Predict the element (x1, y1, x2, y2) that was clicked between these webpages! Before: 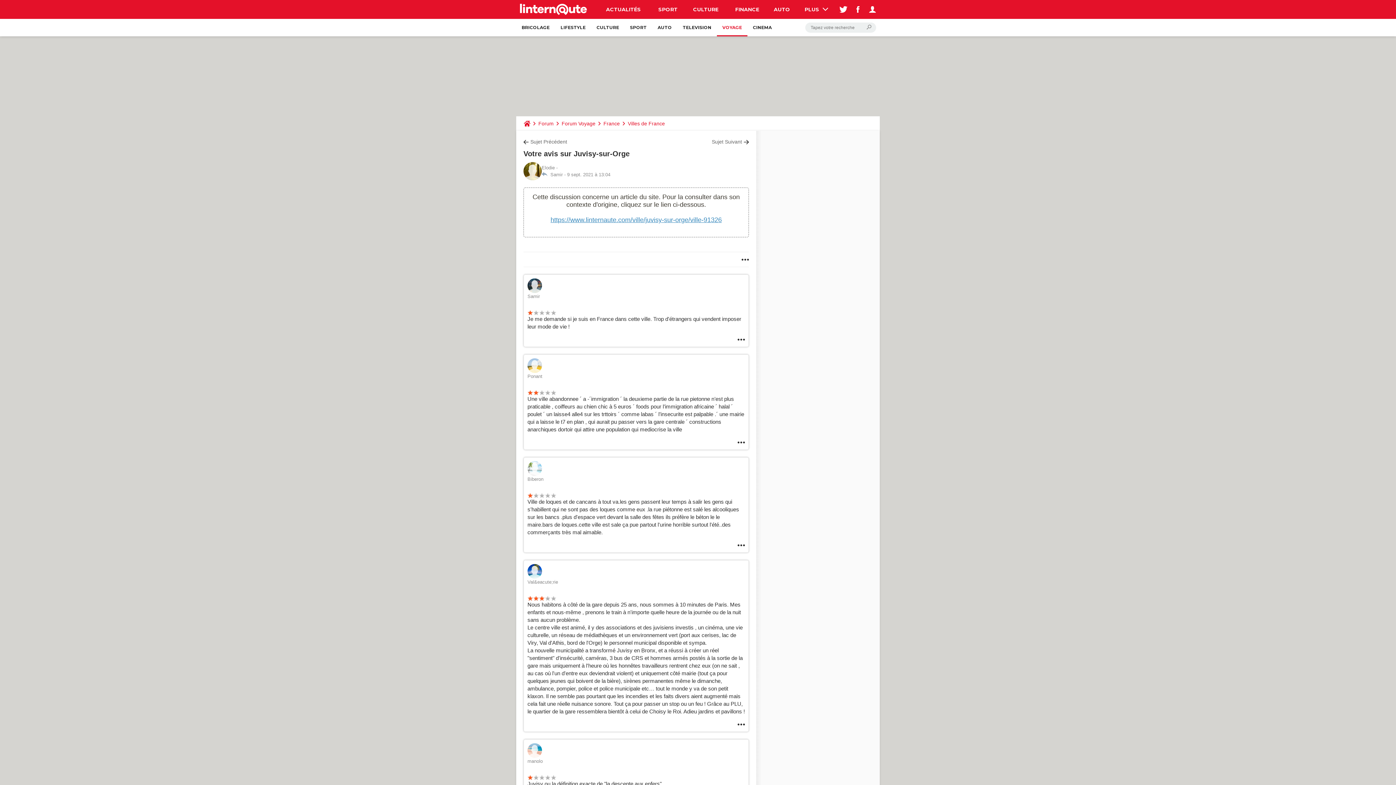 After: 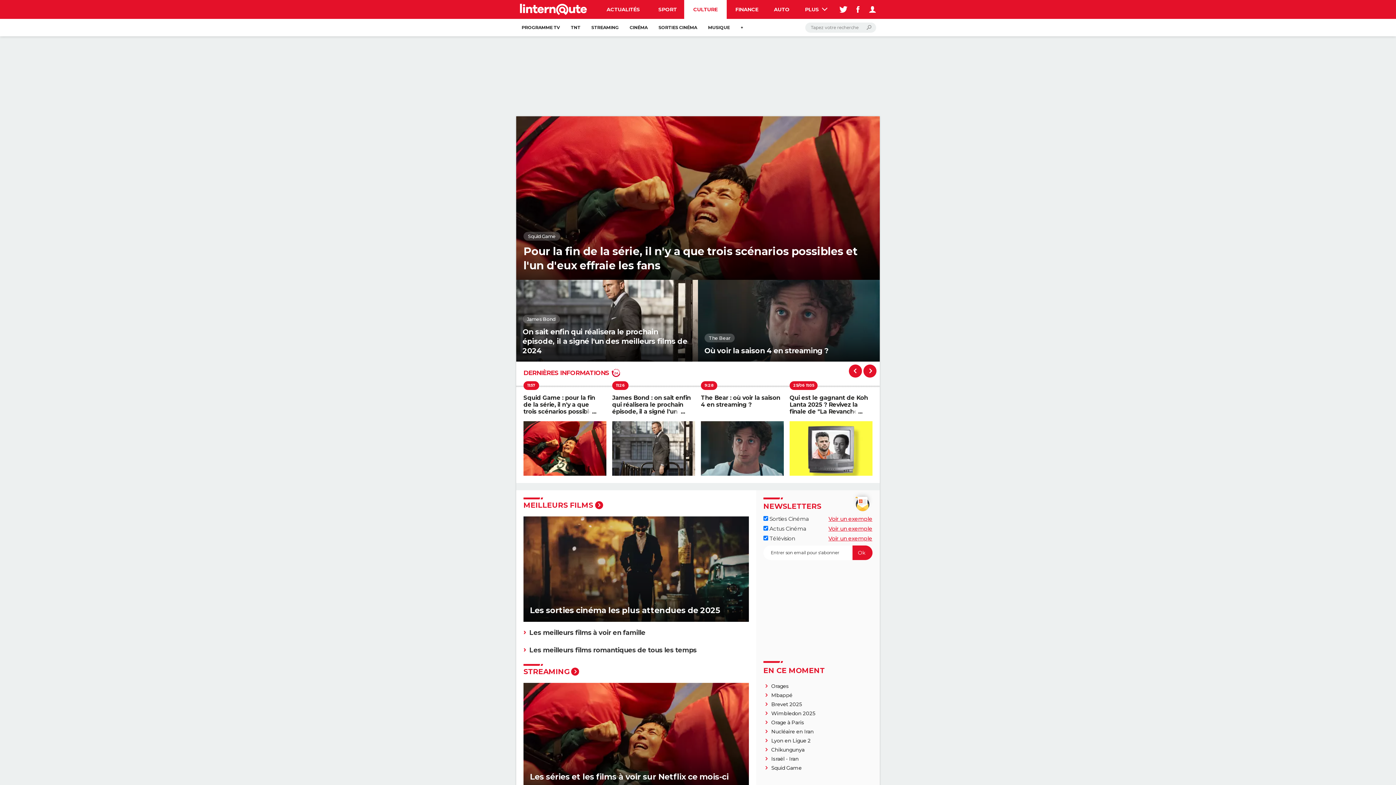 Action: label: CULTURE bbox: (684, 0, 727, 18)